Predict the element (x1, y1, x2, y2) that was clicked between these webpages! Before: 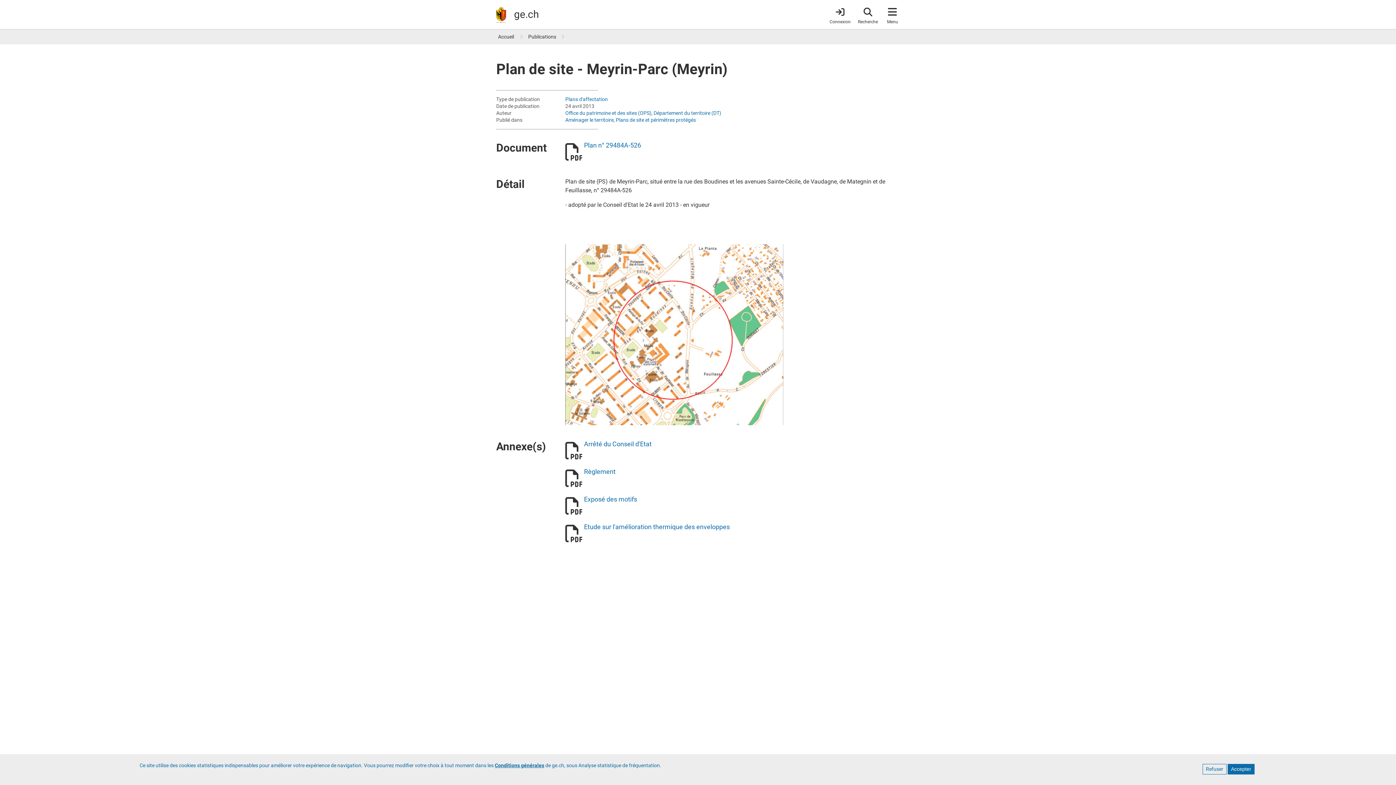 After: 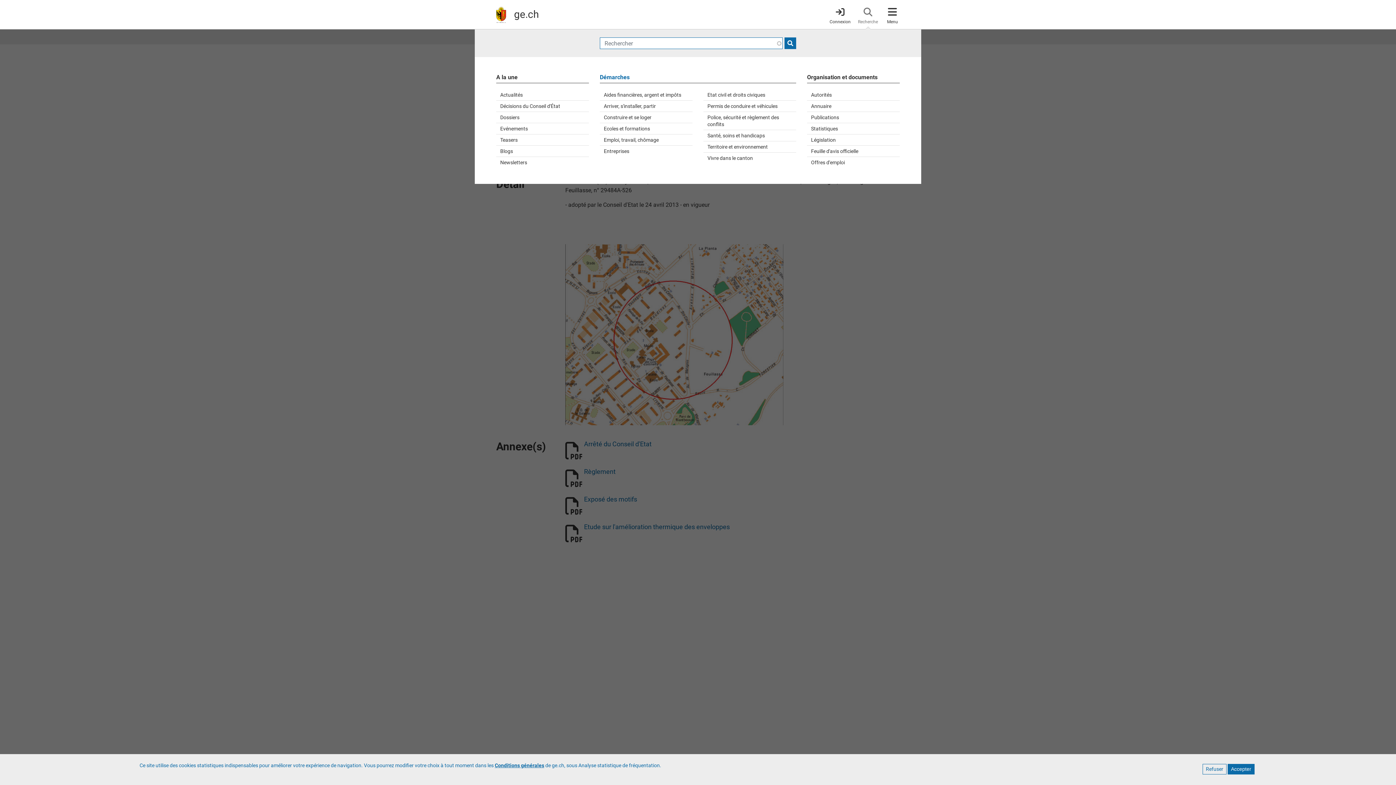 Action: bbox: (858, 4, 878, 24) label: Accéder à la recherche